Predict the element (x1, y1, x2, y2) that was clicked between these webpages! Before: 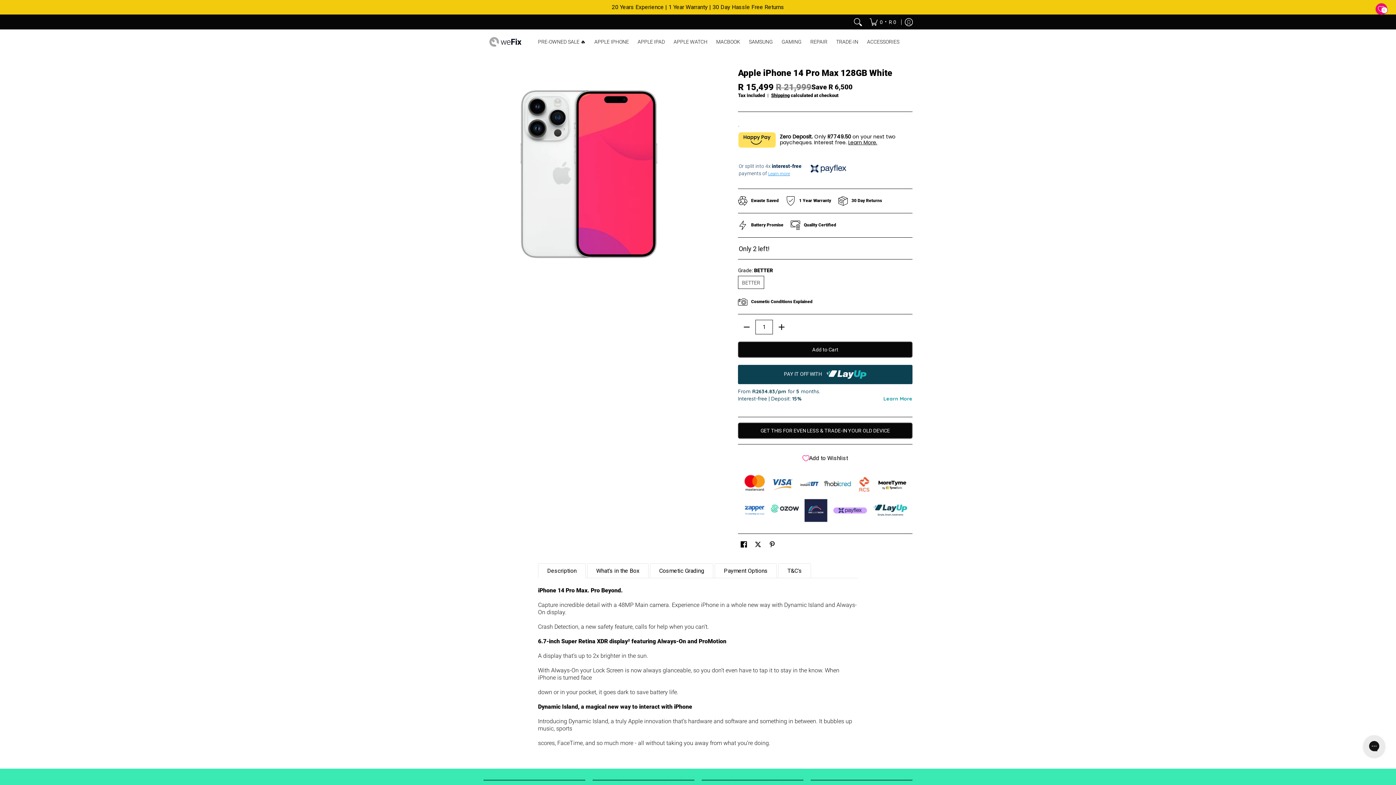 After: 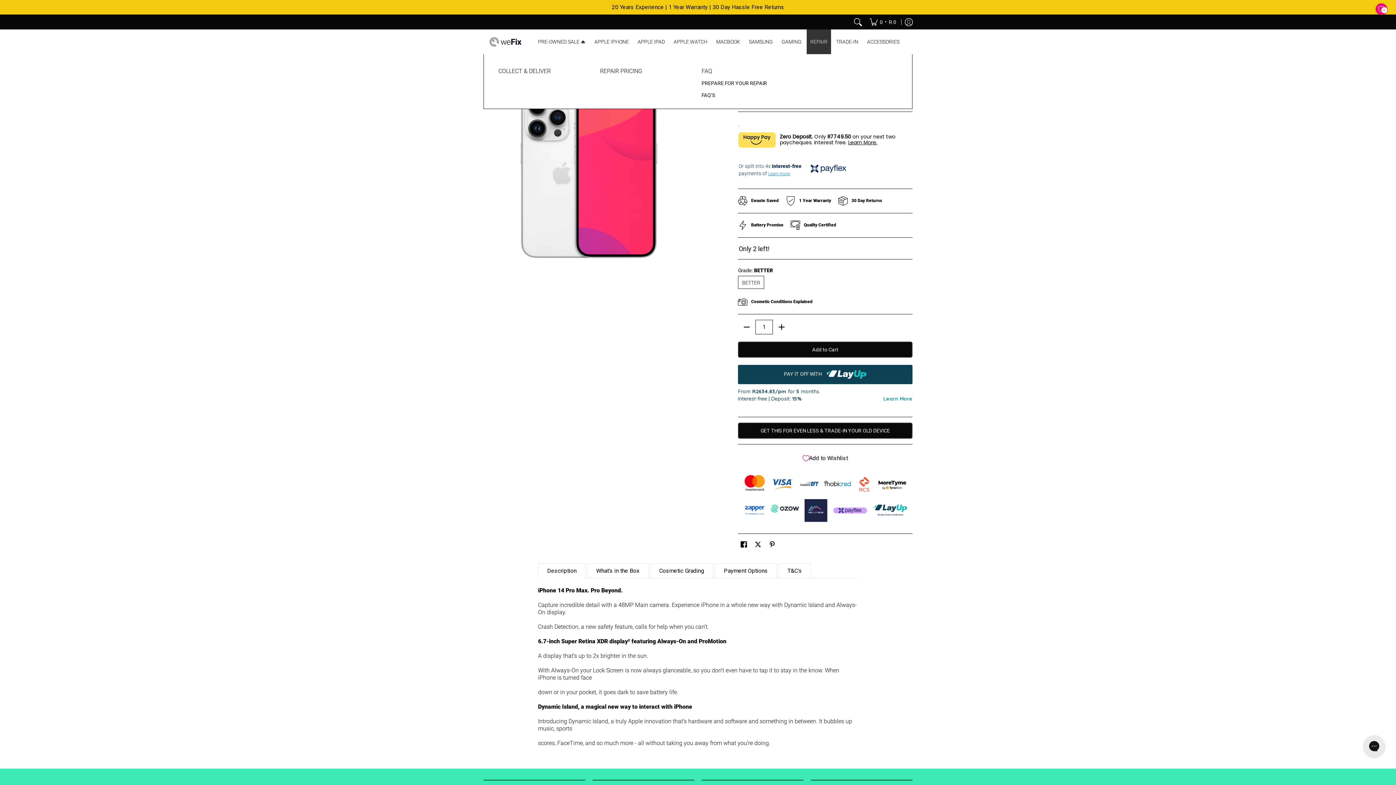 Action: label: REPAIR bbox: (806, 29, 831, 54)